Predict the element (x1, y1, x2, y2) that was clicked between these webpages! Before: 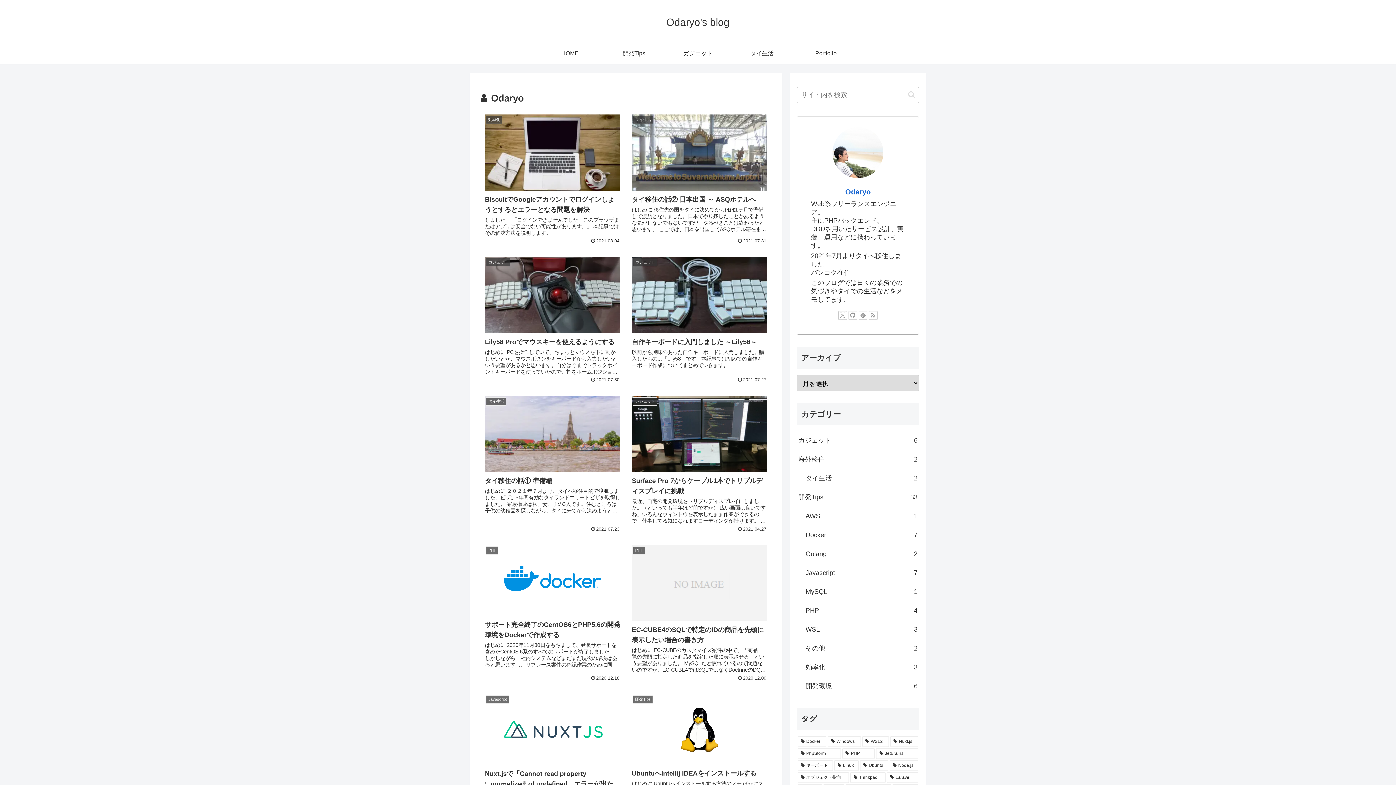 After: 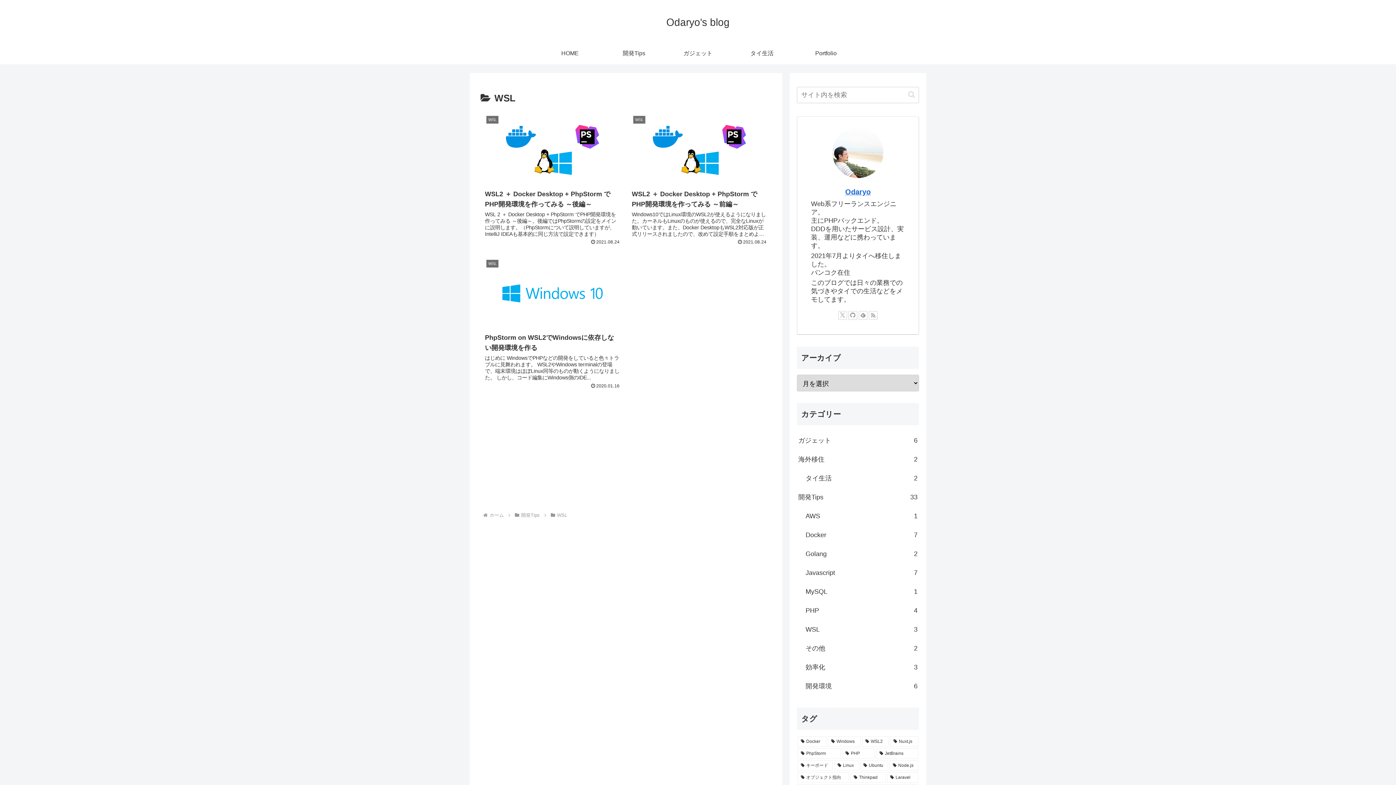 Action: bbox: (804, 620, 919, 639) label: WSL
3